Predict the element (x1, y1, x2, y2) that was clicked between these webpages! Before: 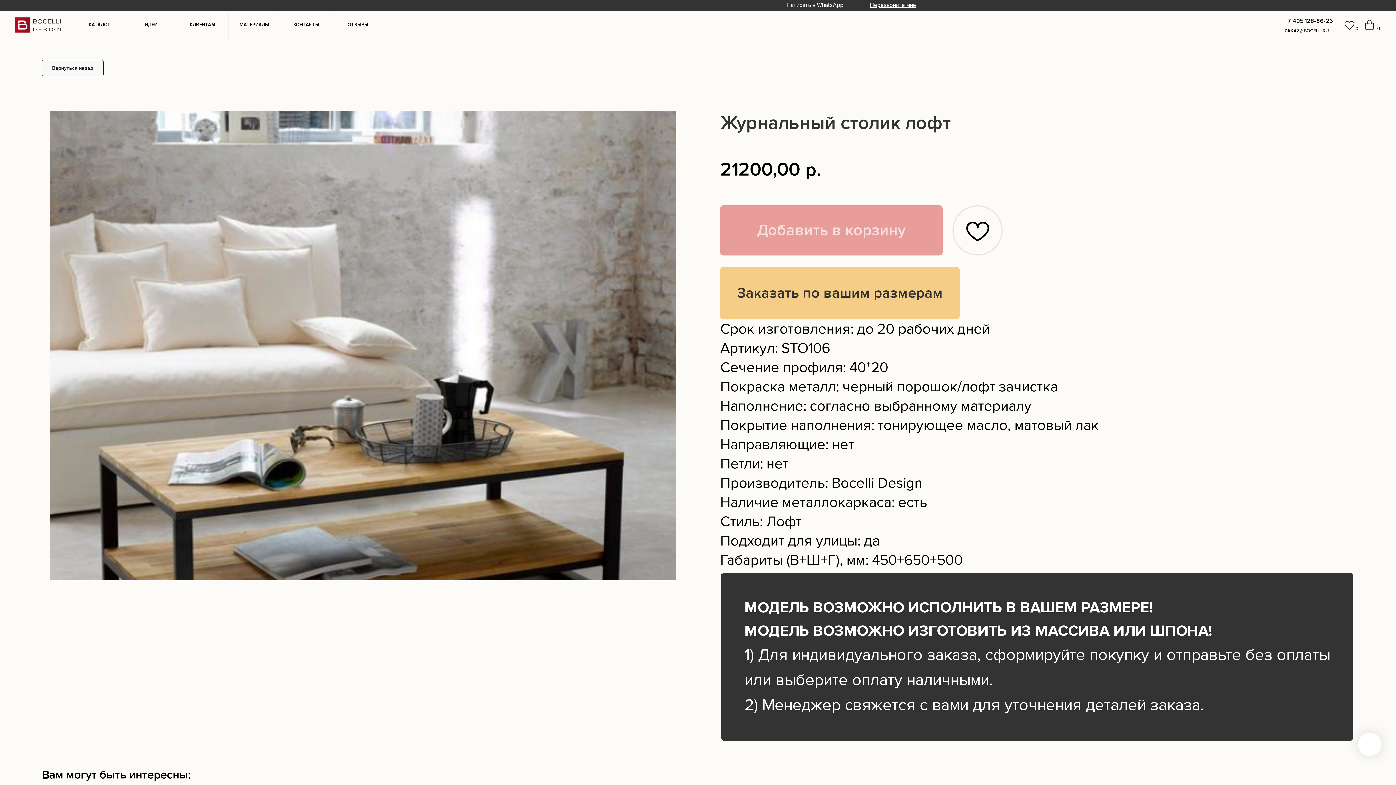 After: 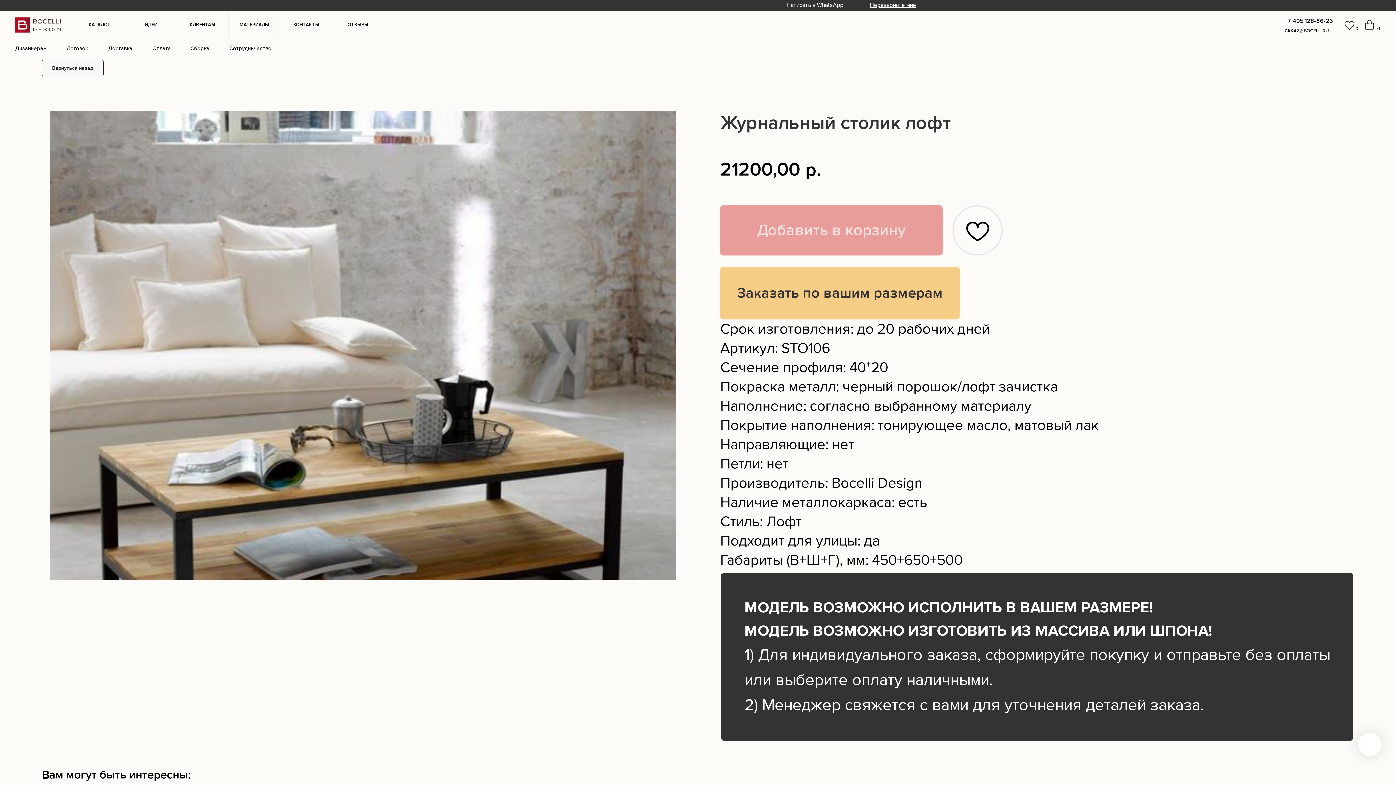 Action: bbox: (177, 10, 228, 39)